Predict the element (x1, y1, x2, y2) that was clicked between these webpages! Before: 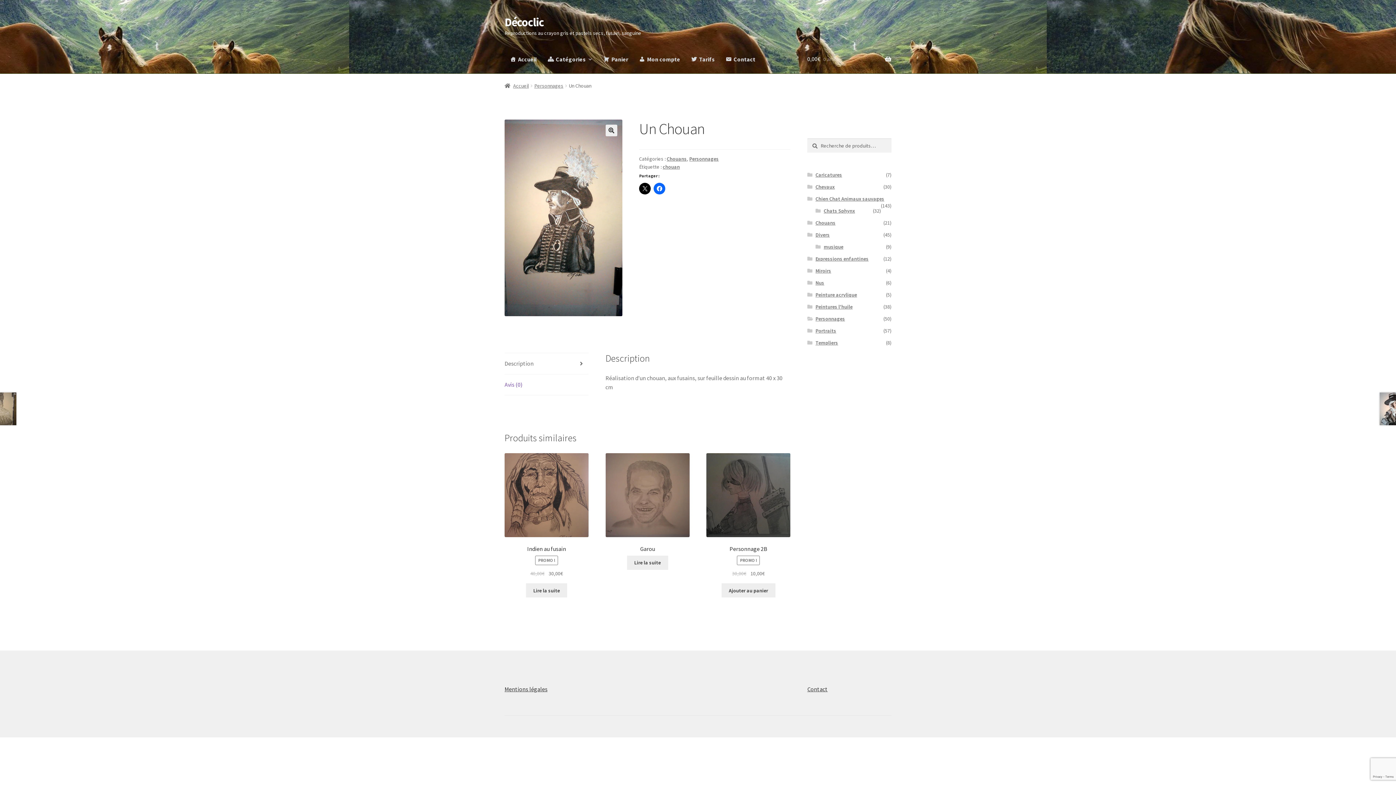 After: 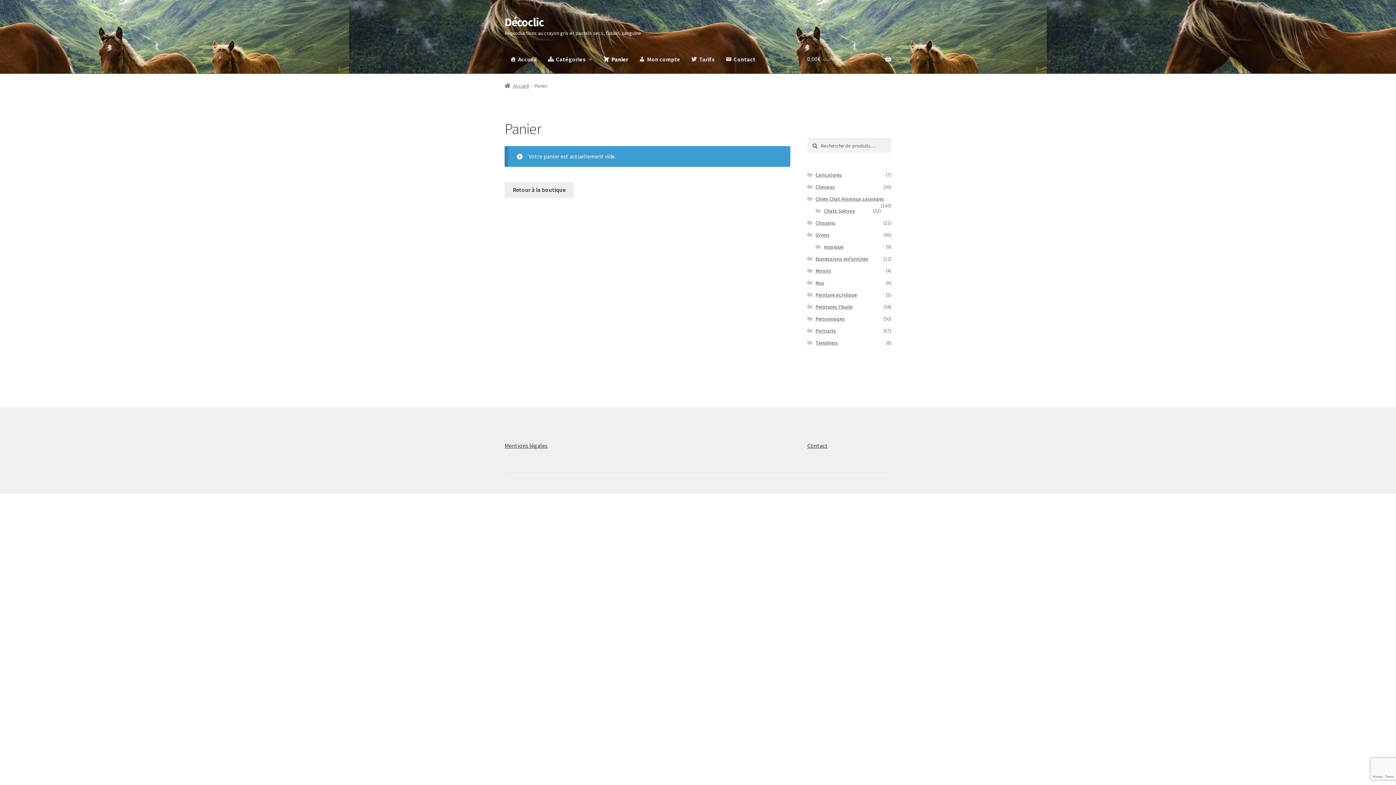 Action: bbox: (807, 45, 891, 73) label: 0,00€ 0 article